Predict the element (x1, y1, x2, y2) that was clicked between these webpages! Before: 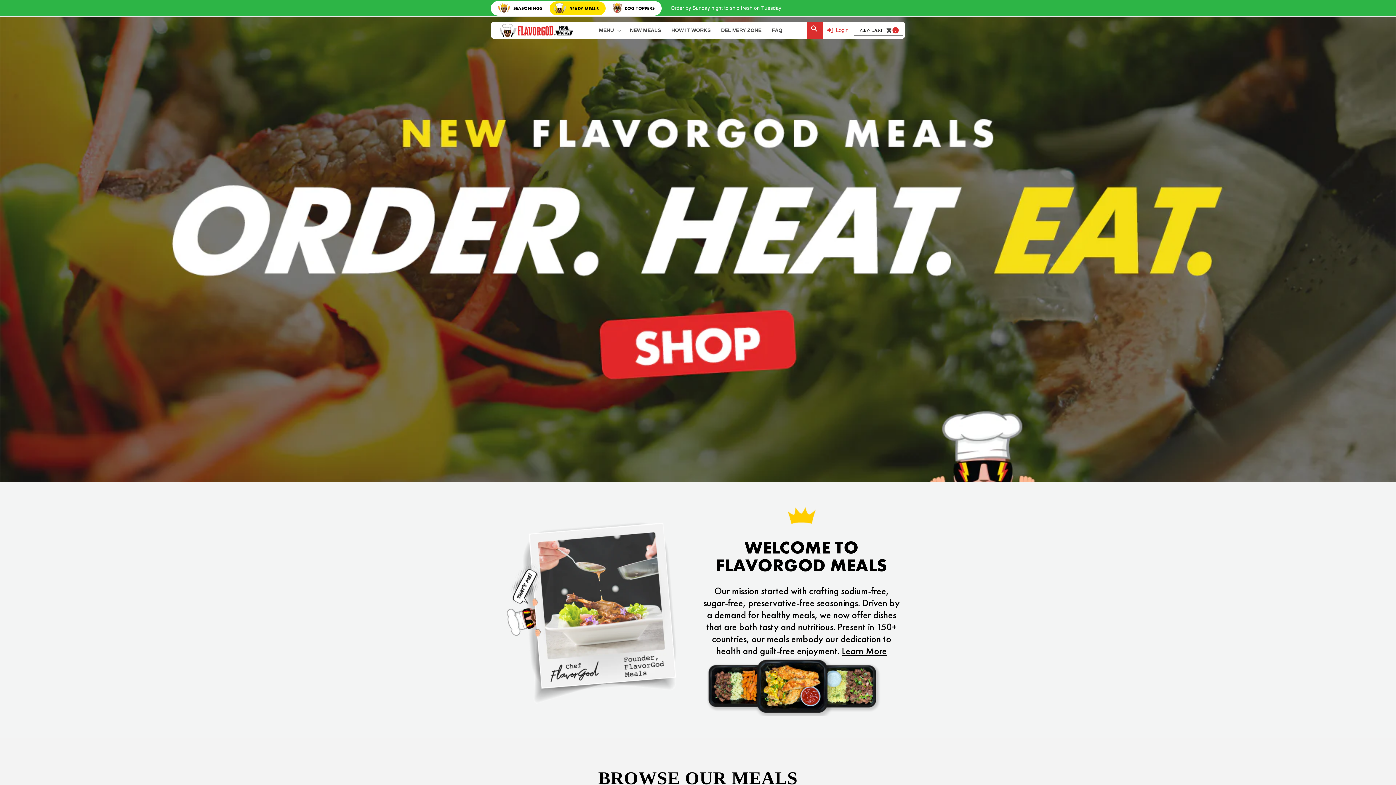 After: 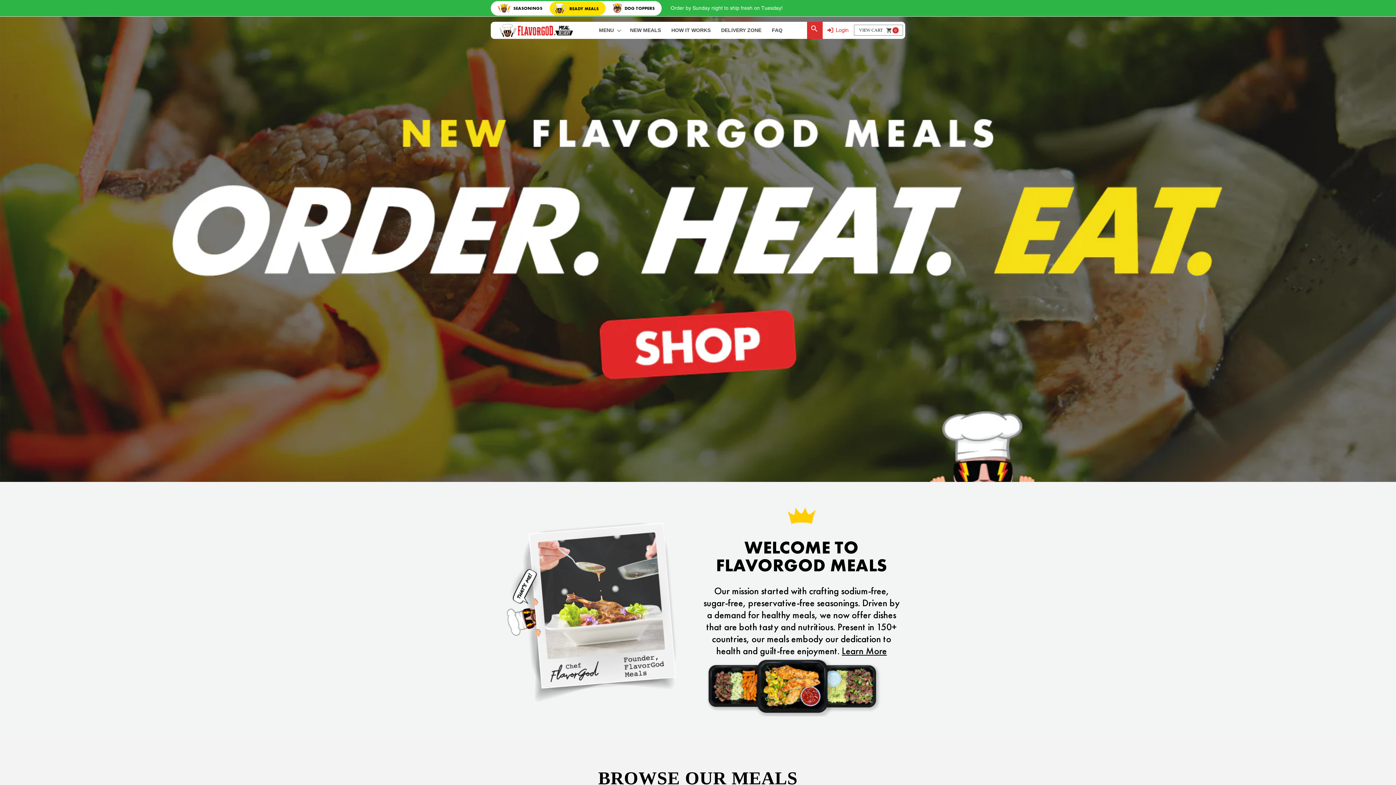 Action: bbox: (498, 23, 574, 37)